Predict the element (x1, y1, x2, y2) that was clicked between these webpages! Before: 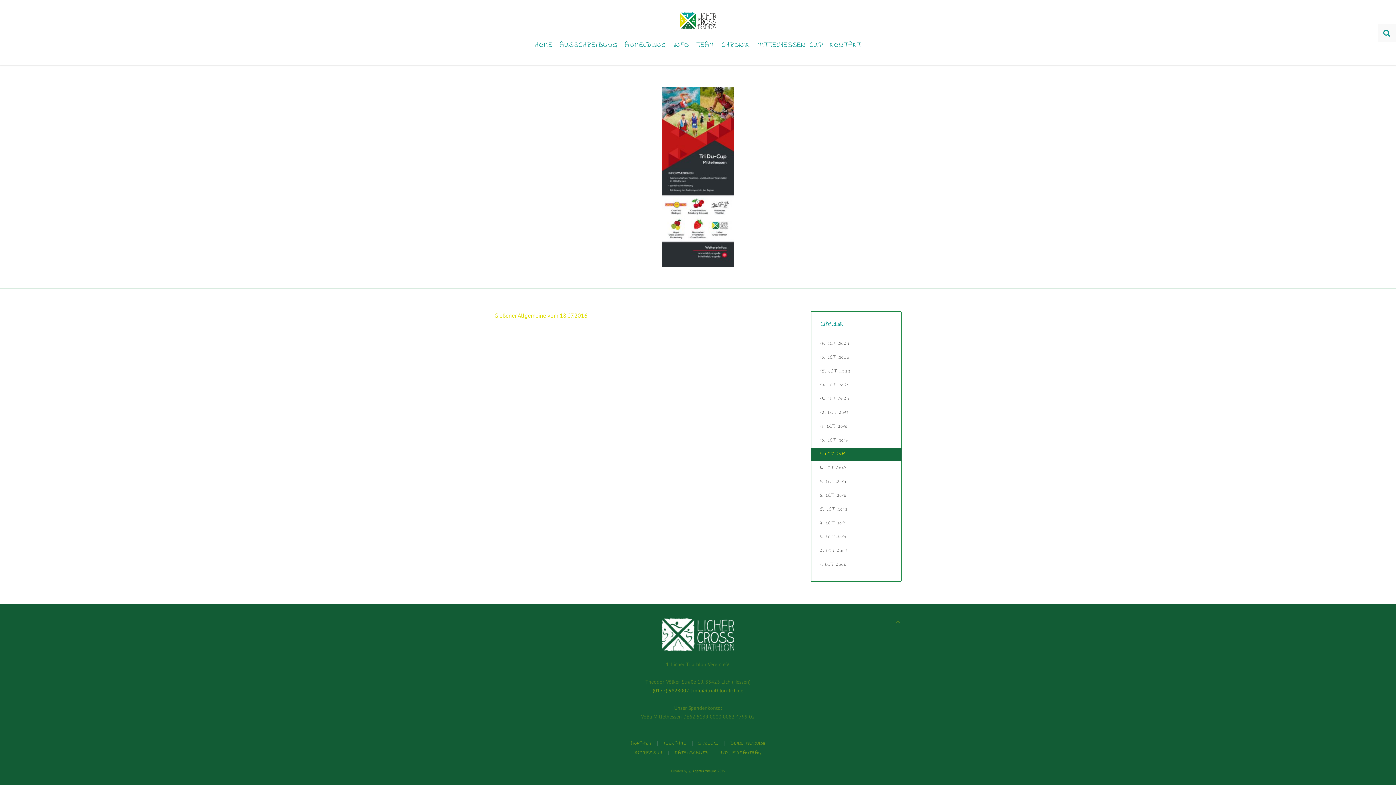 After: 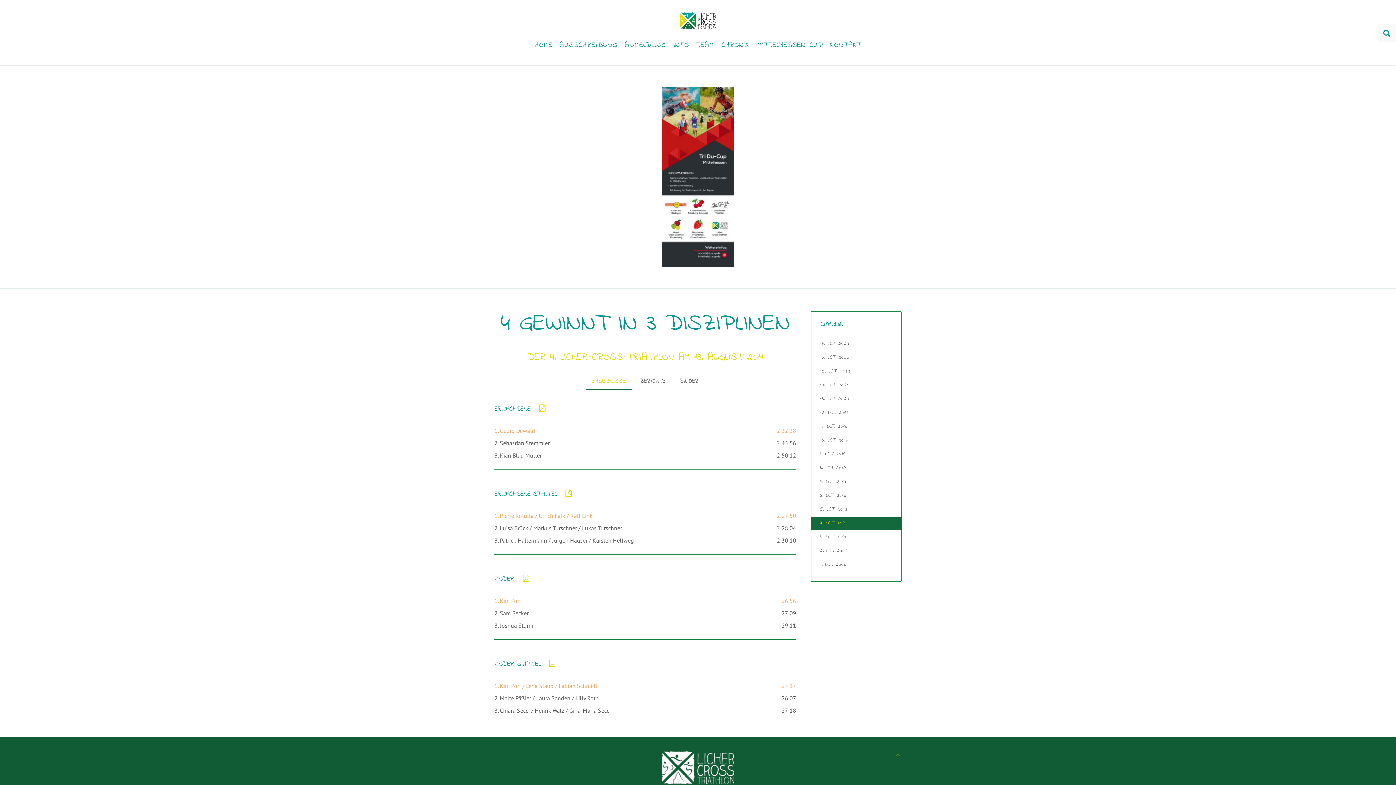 Action: bbox: (810, 517, 901, 530) label: 4. LCT 2011